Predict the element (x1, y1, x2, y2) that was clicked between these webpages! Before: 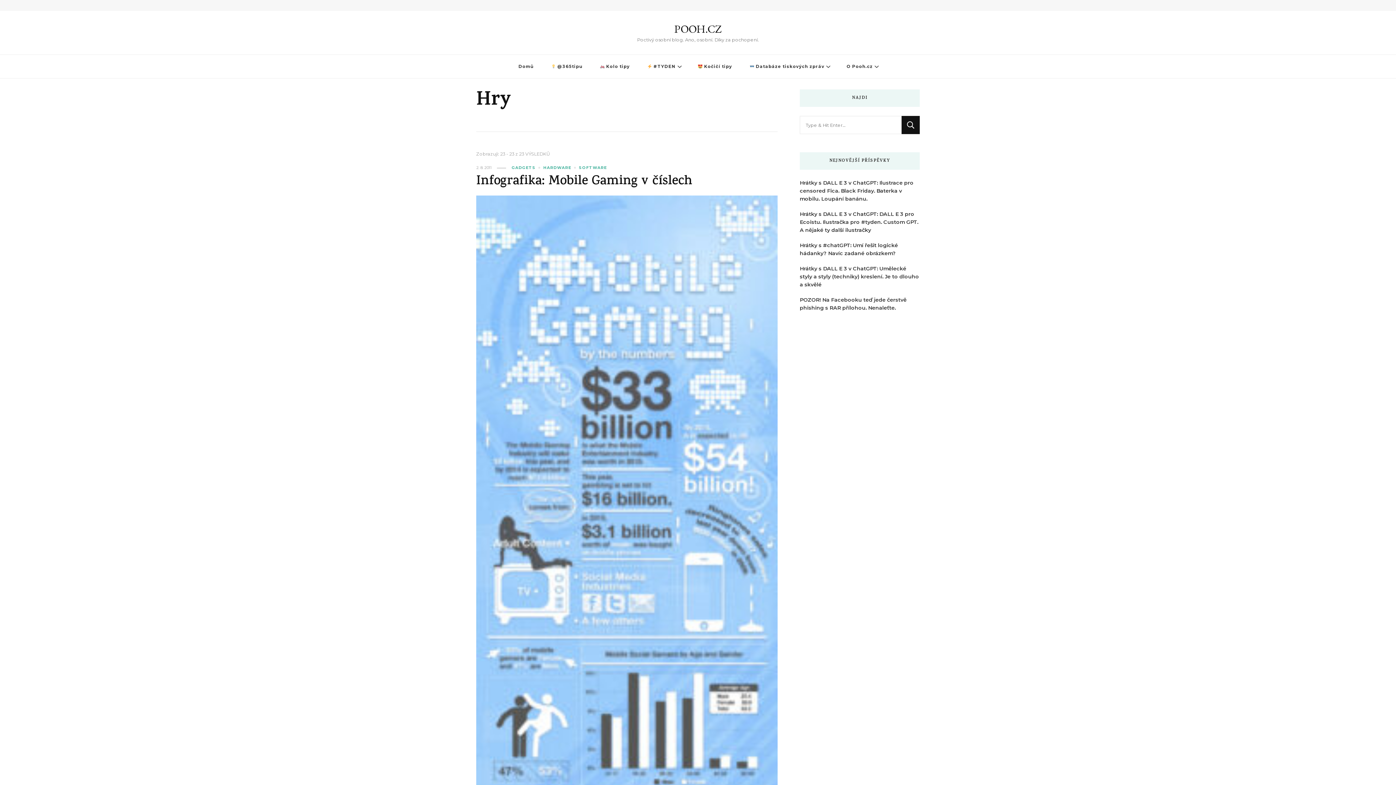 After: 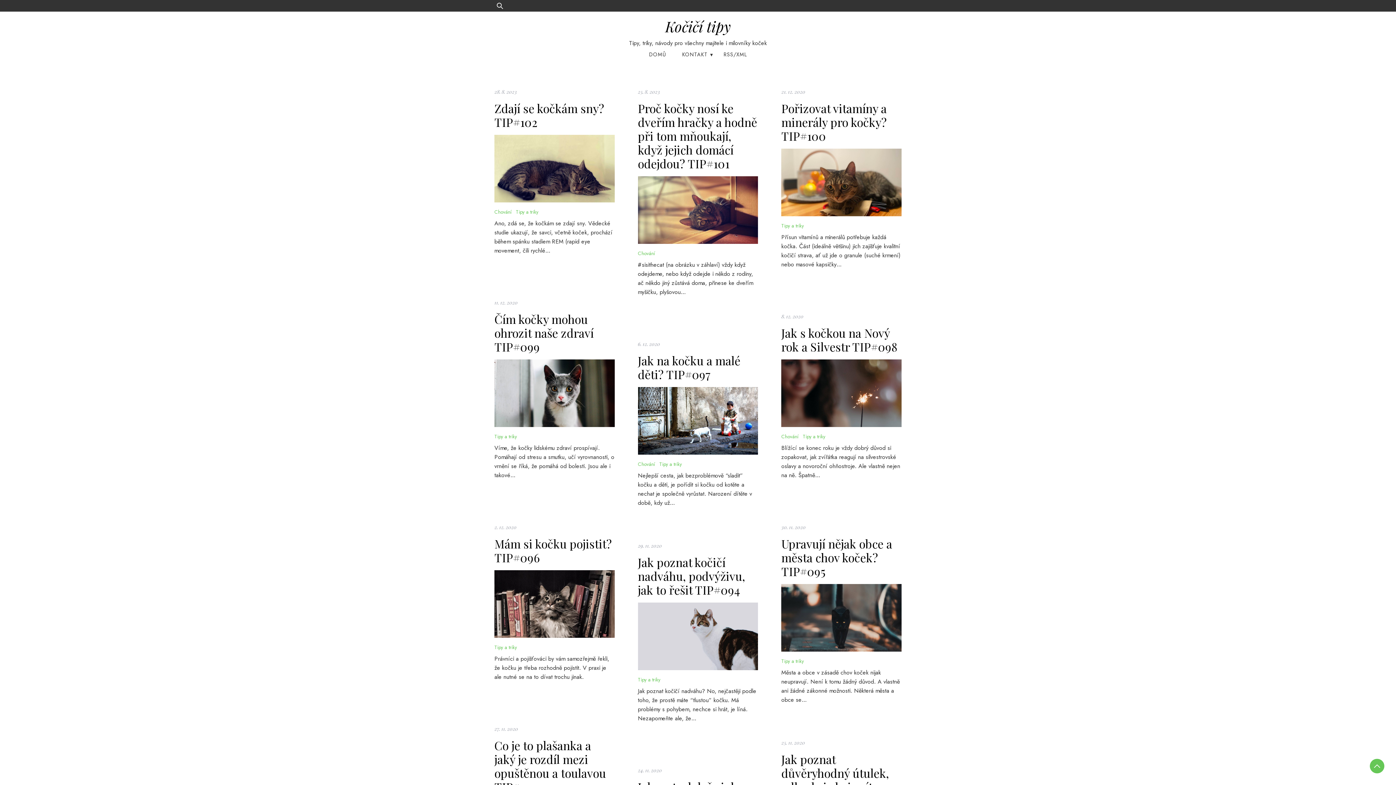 Action: label:  Kočičí tipy bbox: (690, 54, 740, 78)